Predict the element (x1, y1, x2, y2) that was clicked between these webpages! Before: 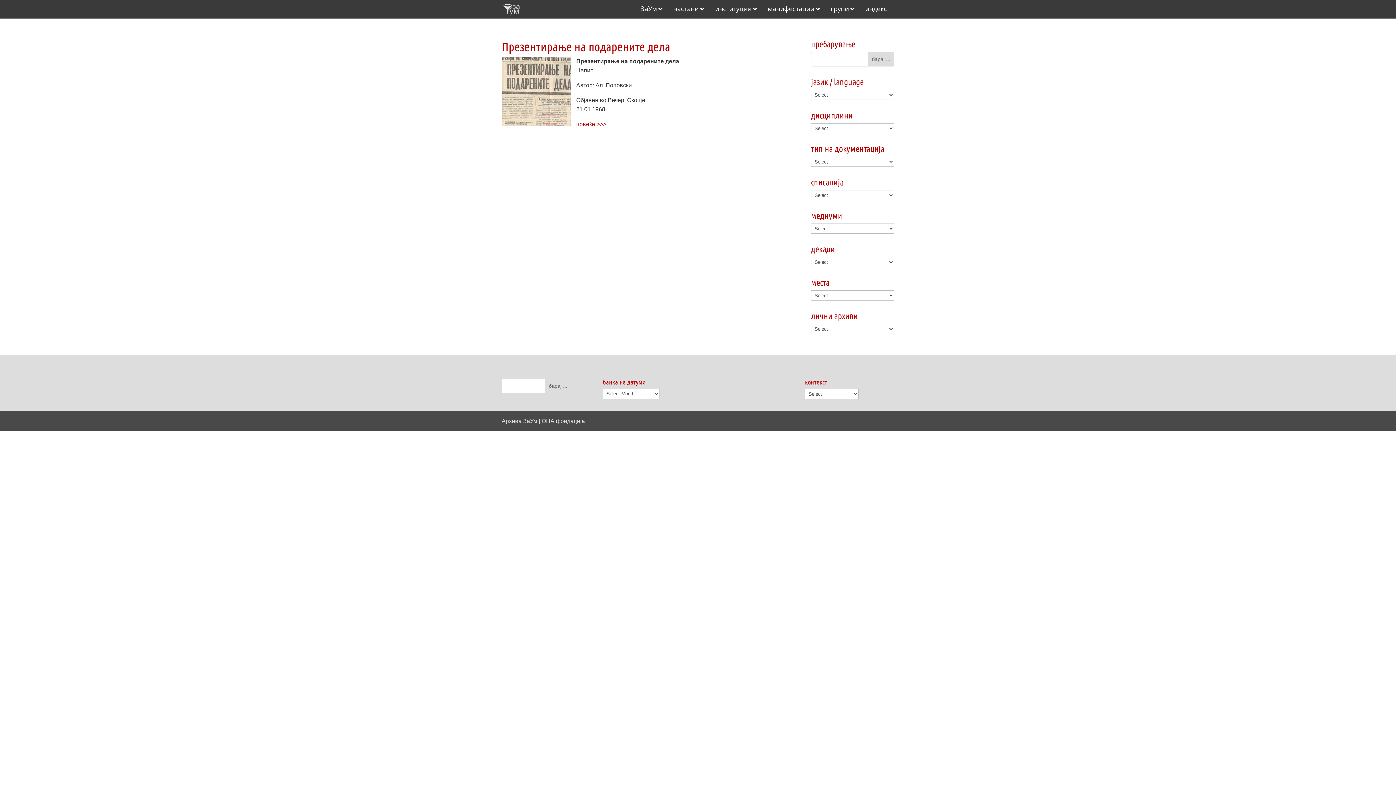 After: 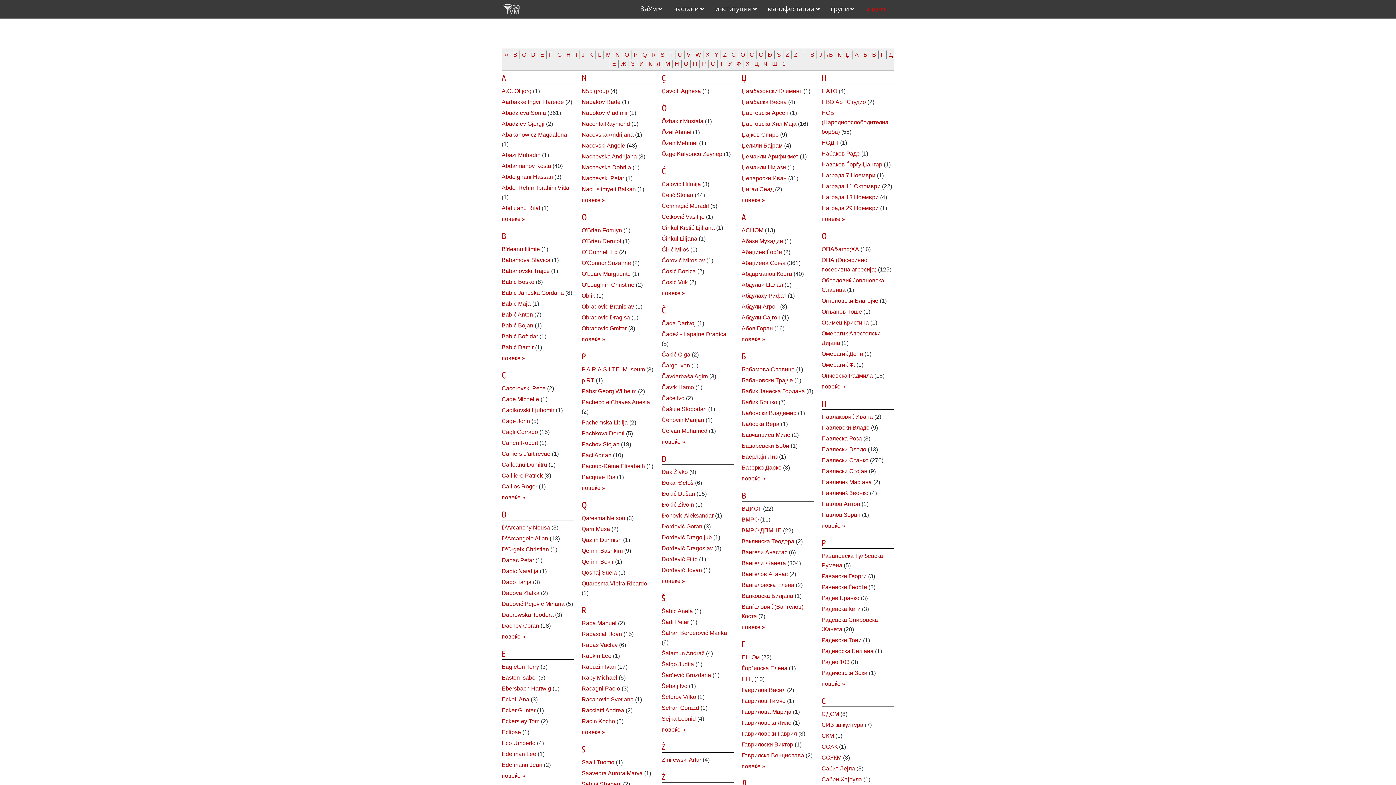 Action: label: индекс bbox: (858, 0, 894, 18)